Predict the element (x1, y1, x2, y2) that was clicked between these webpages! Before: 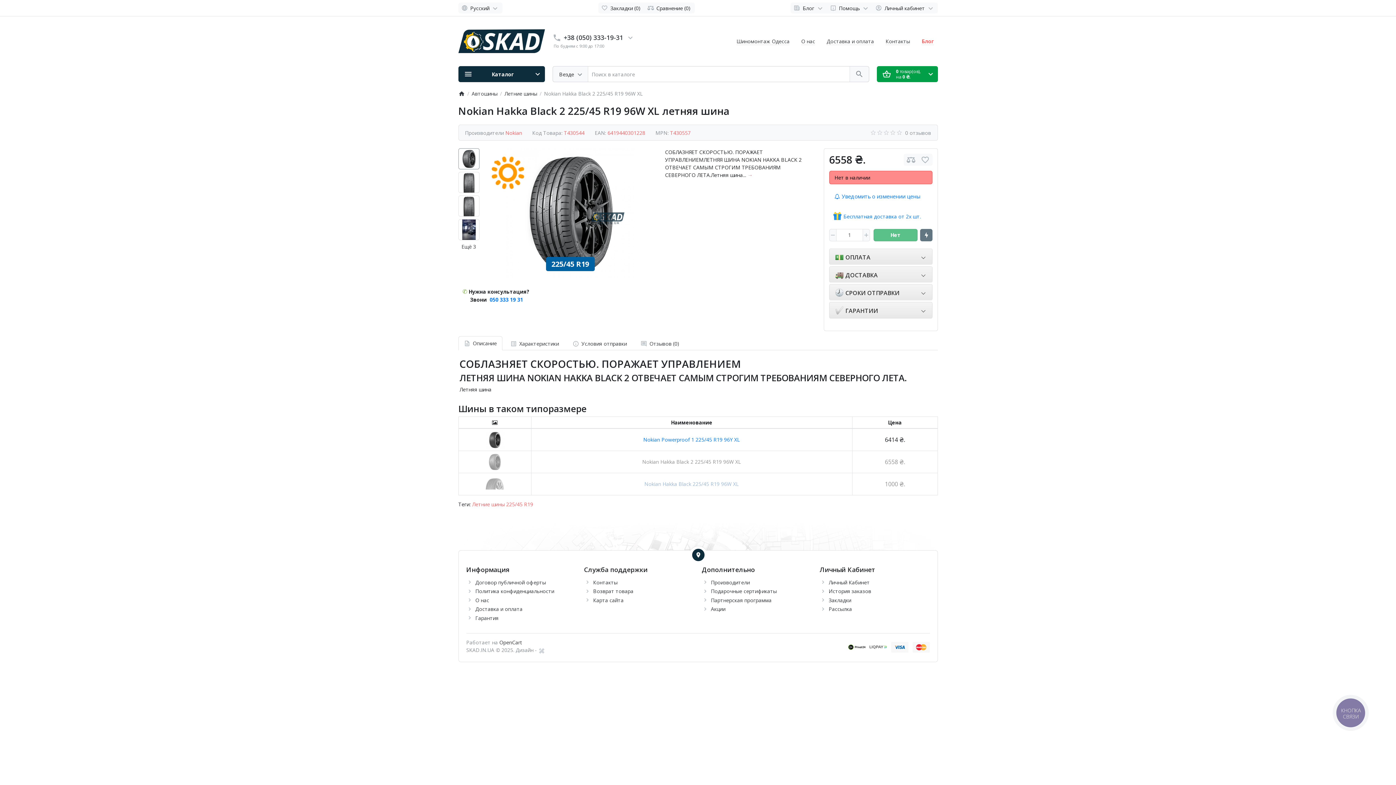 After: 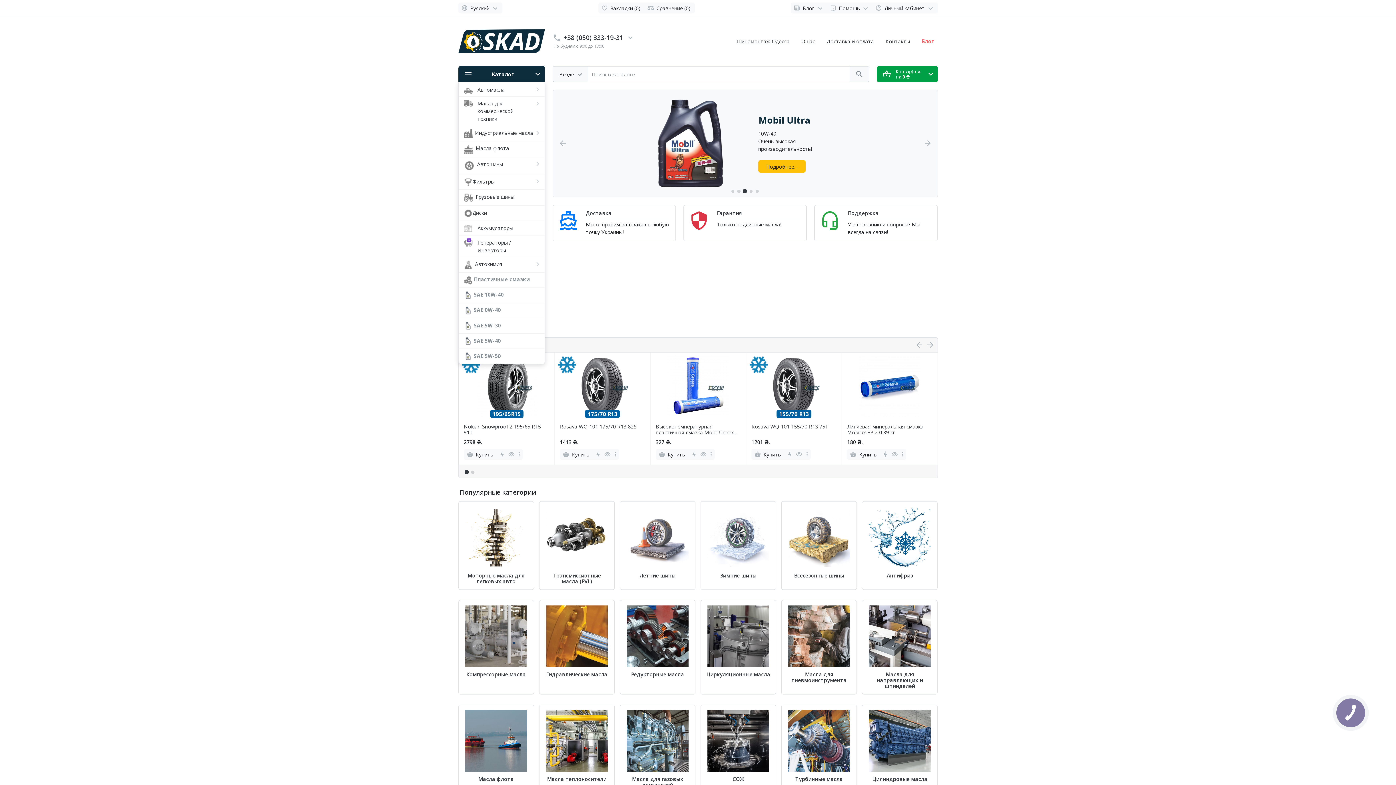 Action: bbox: (458, 89, 464, 97)